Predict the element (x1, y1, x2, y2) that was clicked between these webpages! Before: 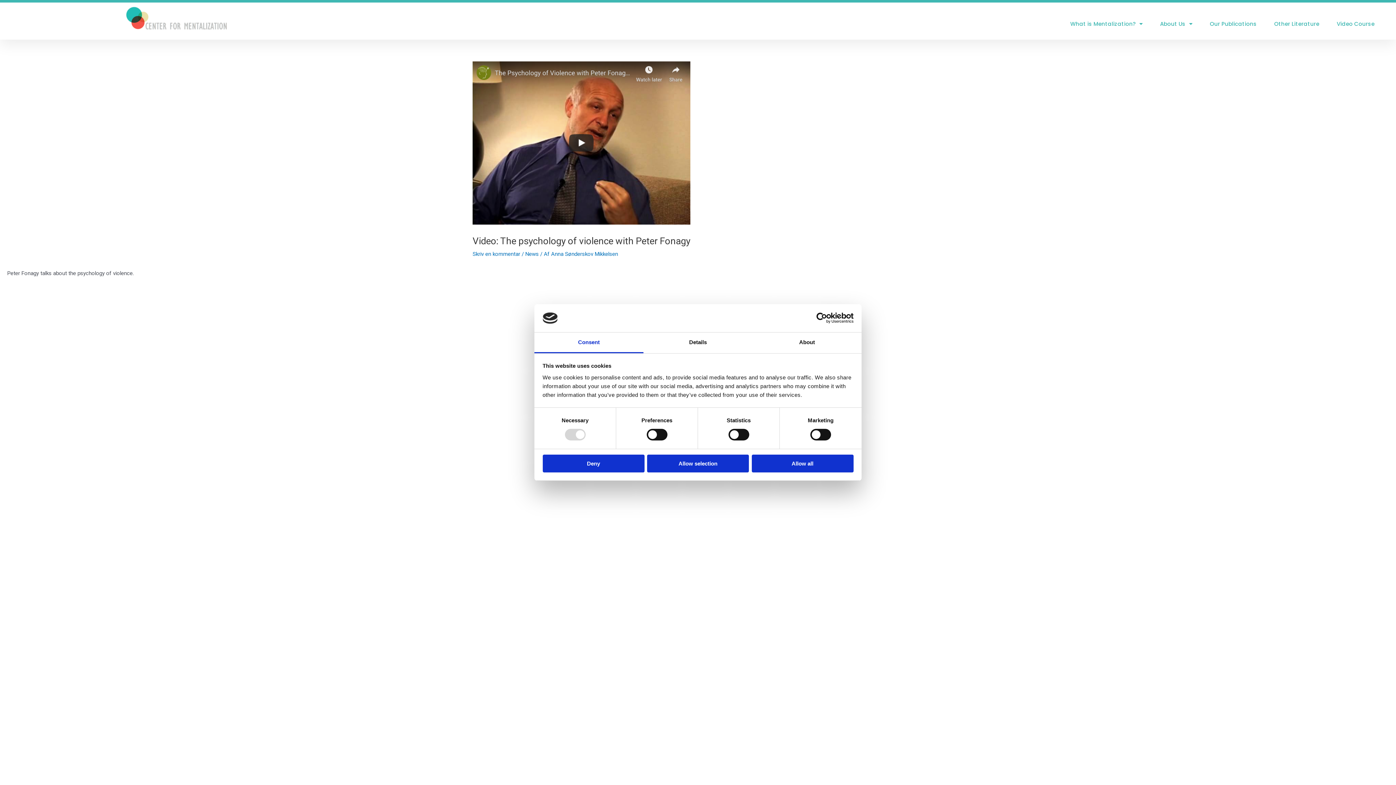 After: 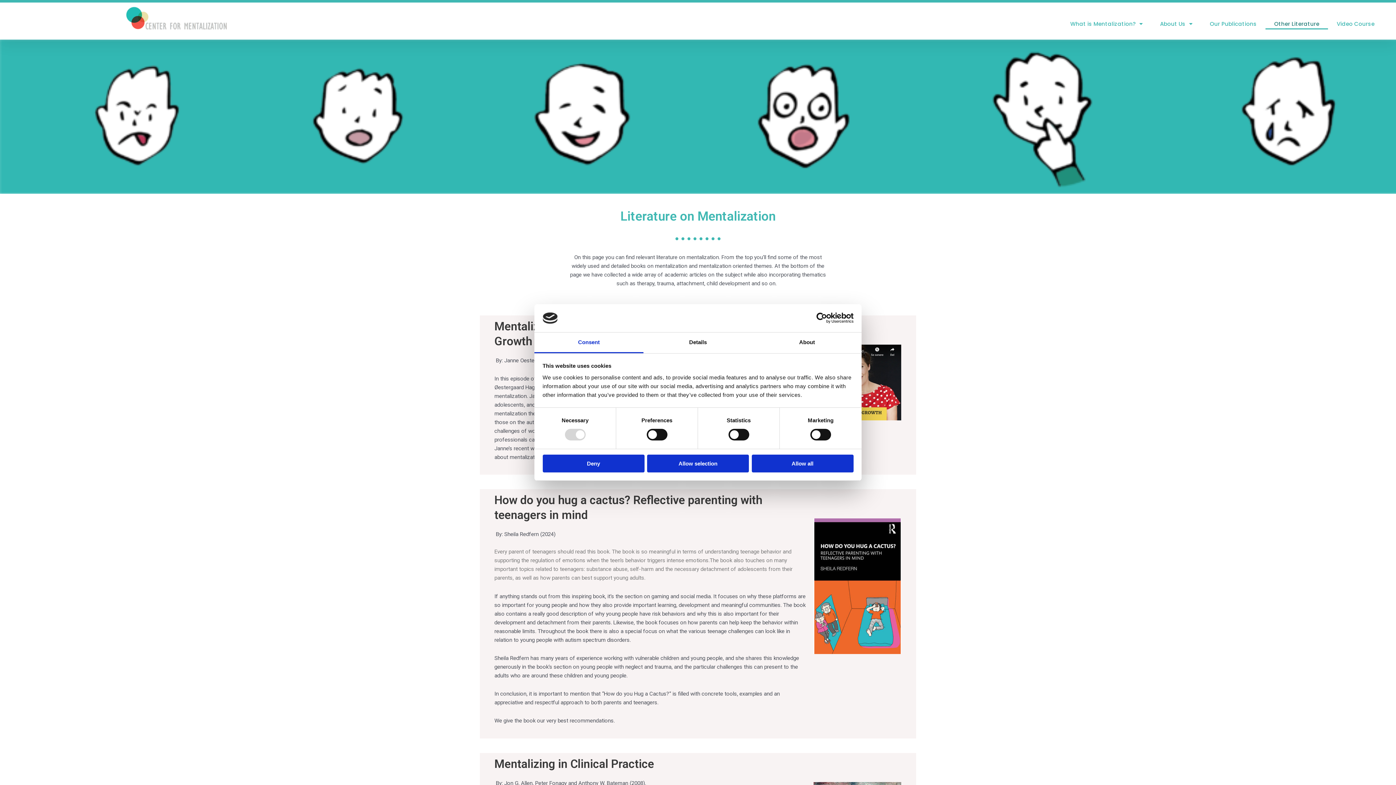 Action: label: Other Literature bbox: (1265, 18, 1328, 29)